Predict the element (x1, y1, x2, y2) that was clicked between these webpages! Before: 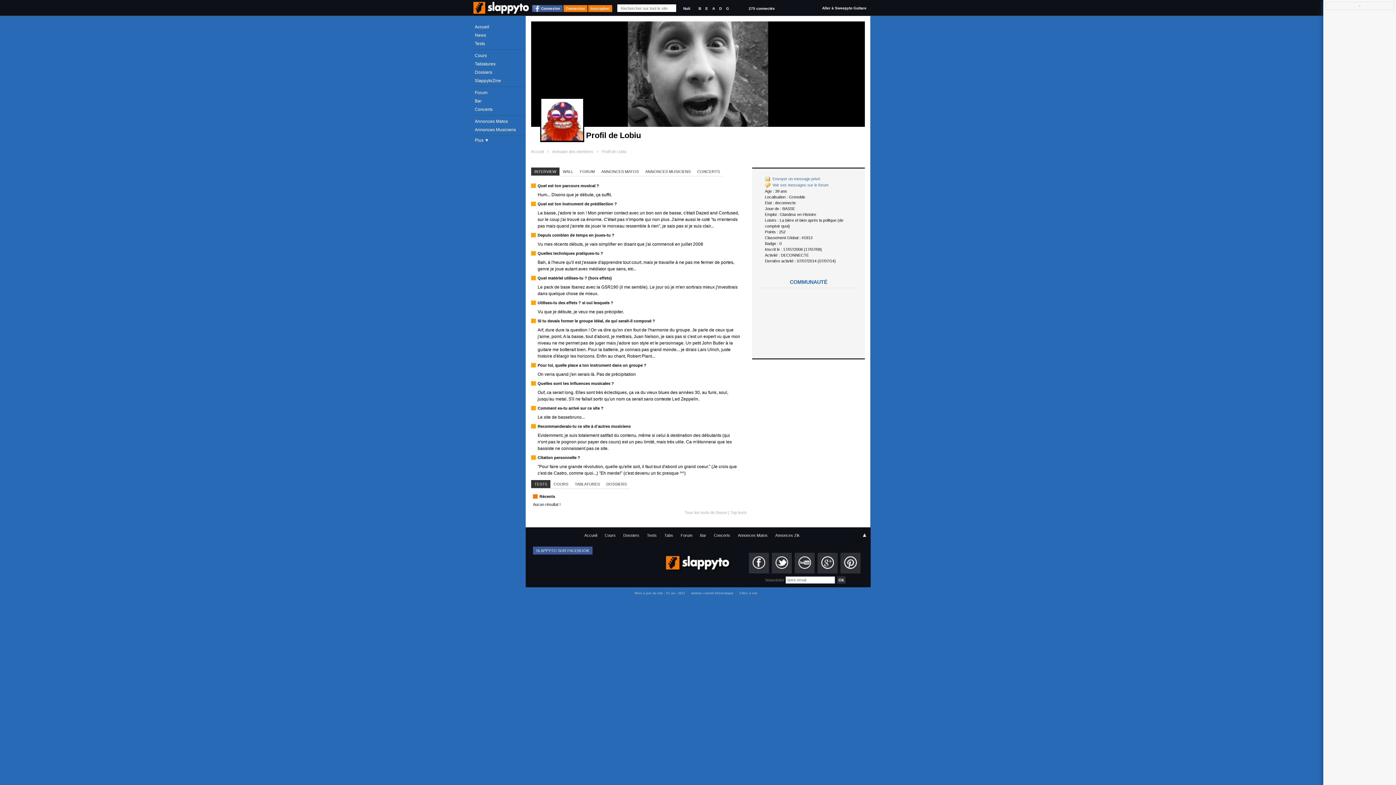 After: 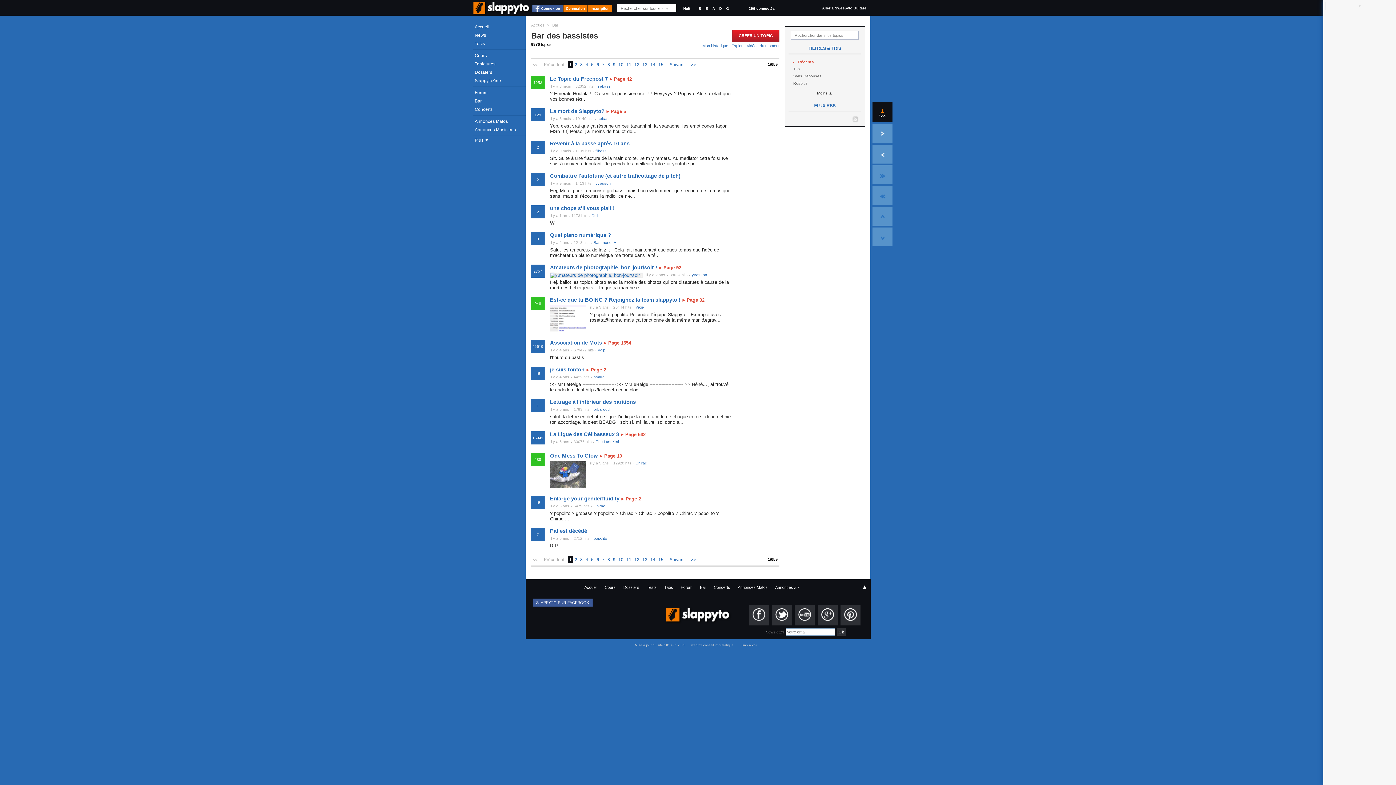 Action: label: Bar bbox: (473, 97, 525, 105)